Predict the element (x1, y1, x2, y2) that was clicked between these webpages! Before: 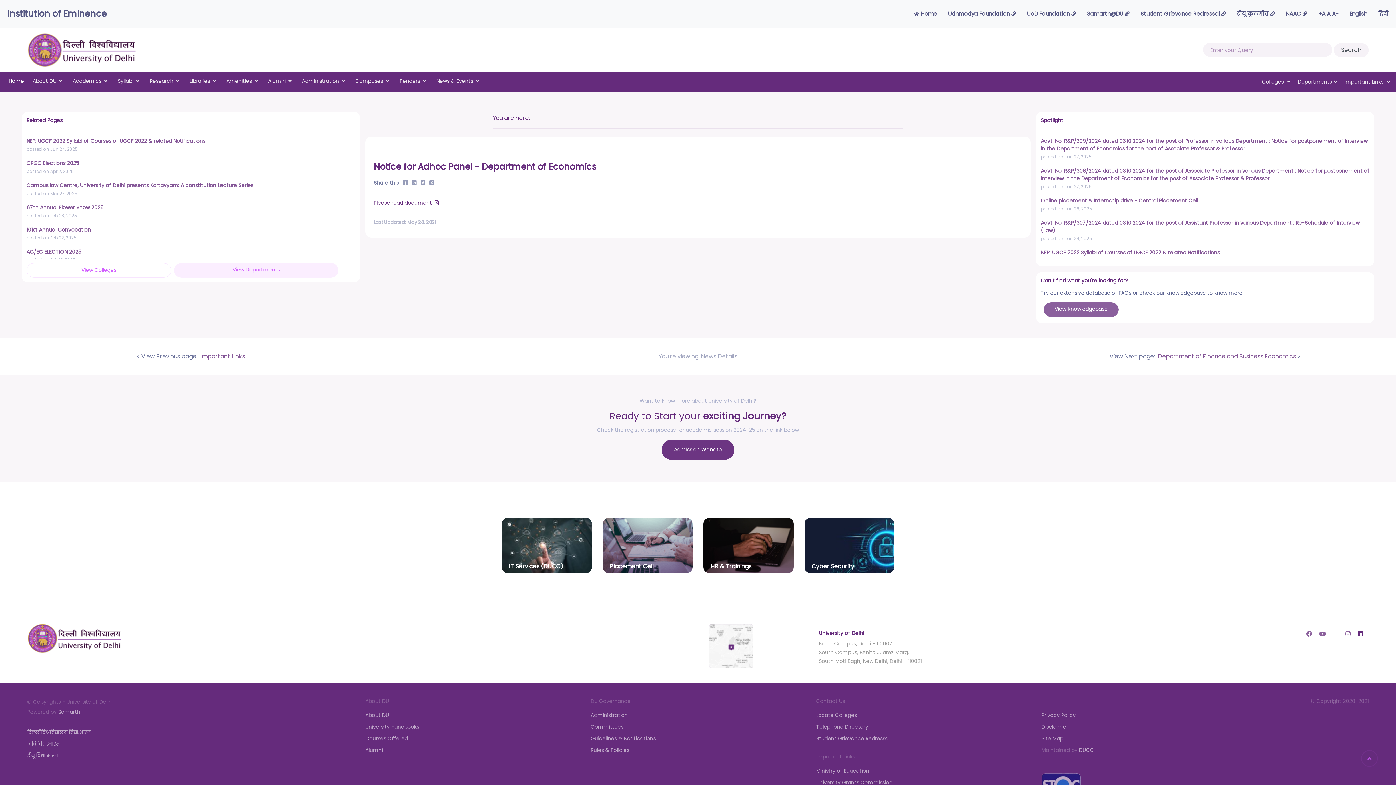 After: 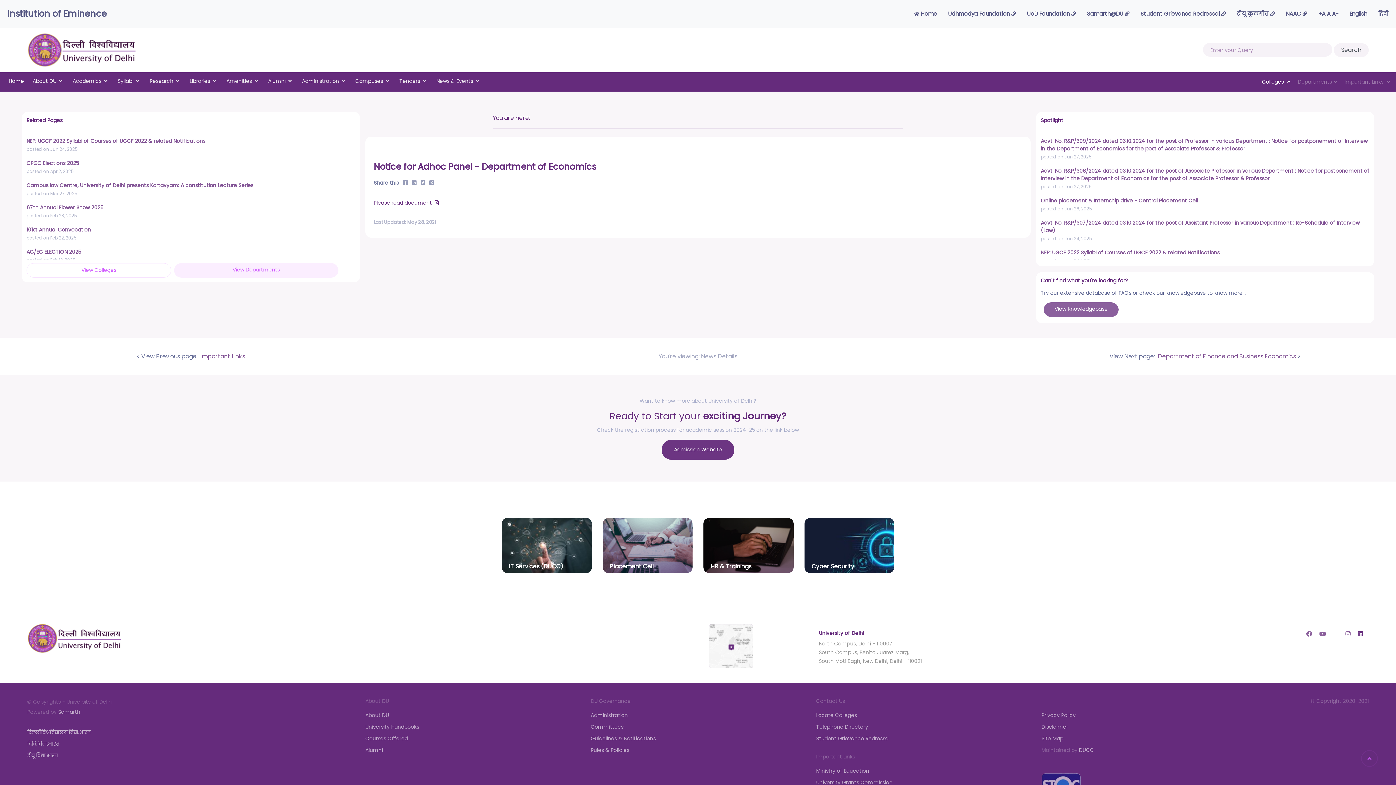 Action: bbox: (1262, 78, 1290, 85) label: Colleges 